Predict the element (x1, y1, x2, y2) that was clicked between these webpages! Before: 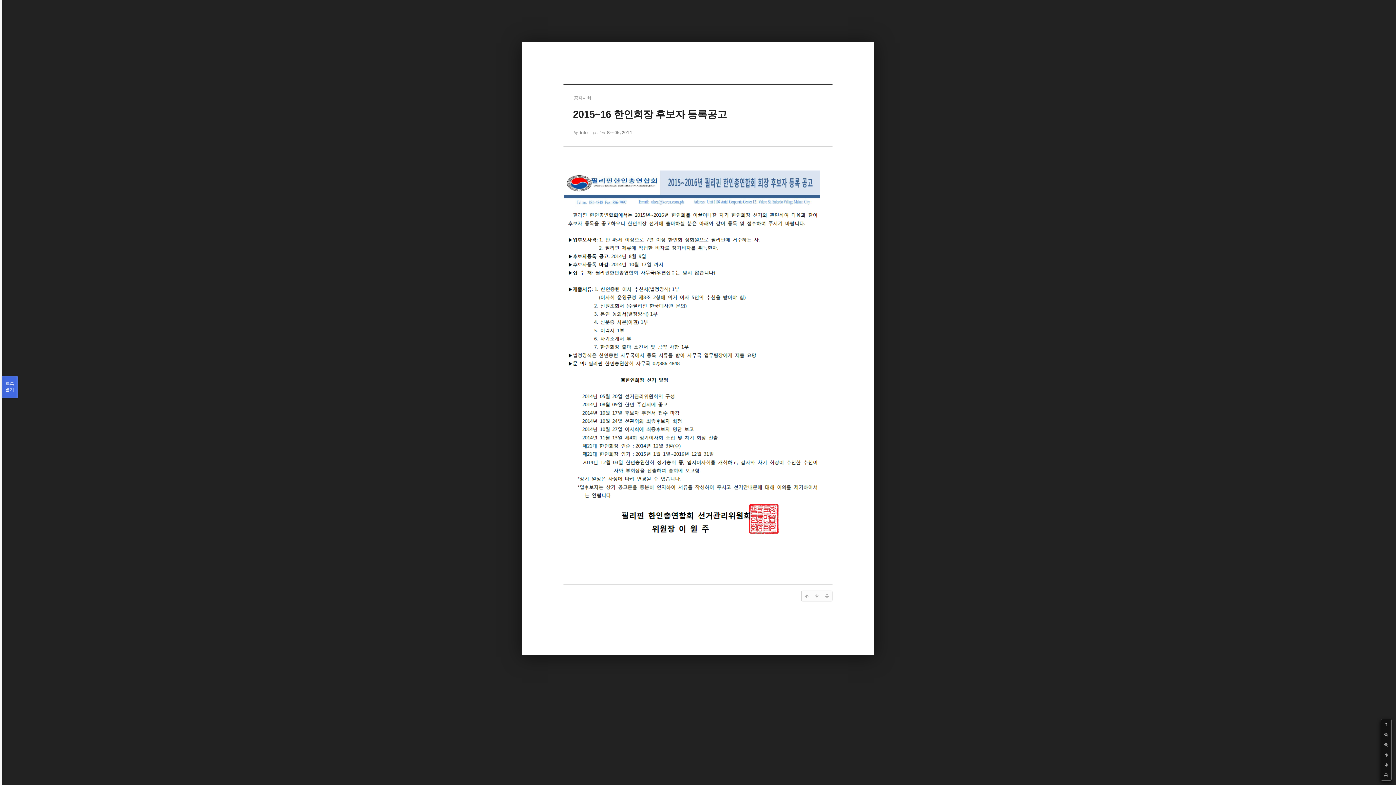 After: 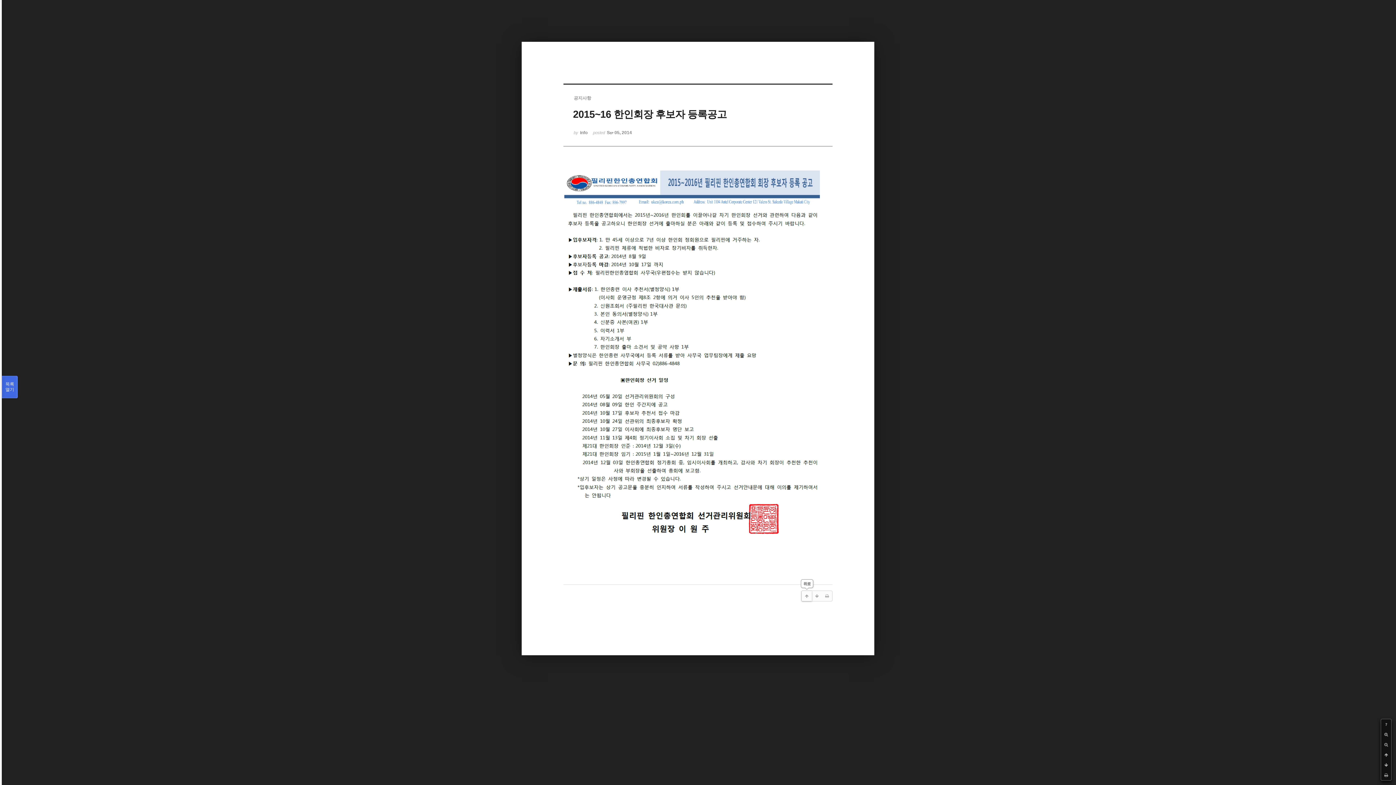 Action: bbox: (801, 591, 812, 601)